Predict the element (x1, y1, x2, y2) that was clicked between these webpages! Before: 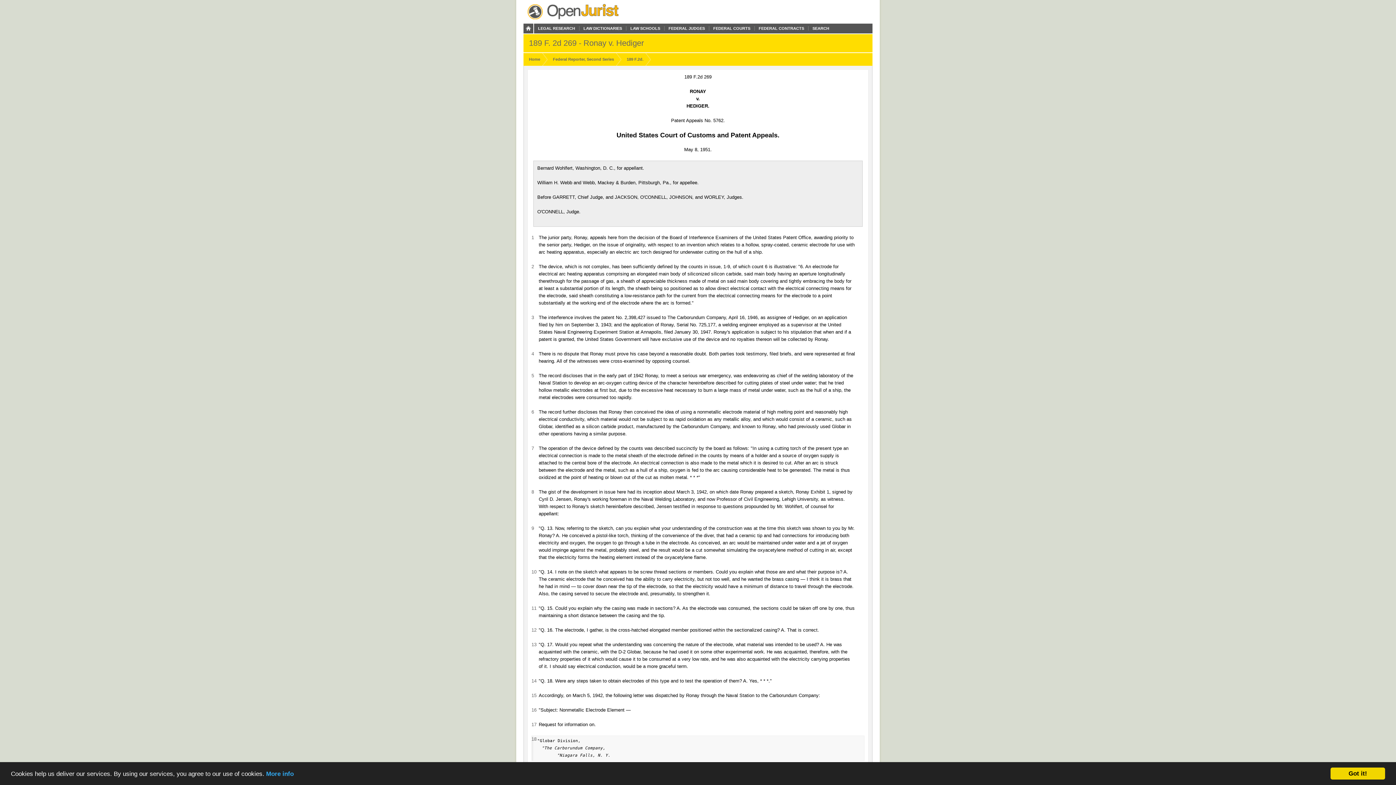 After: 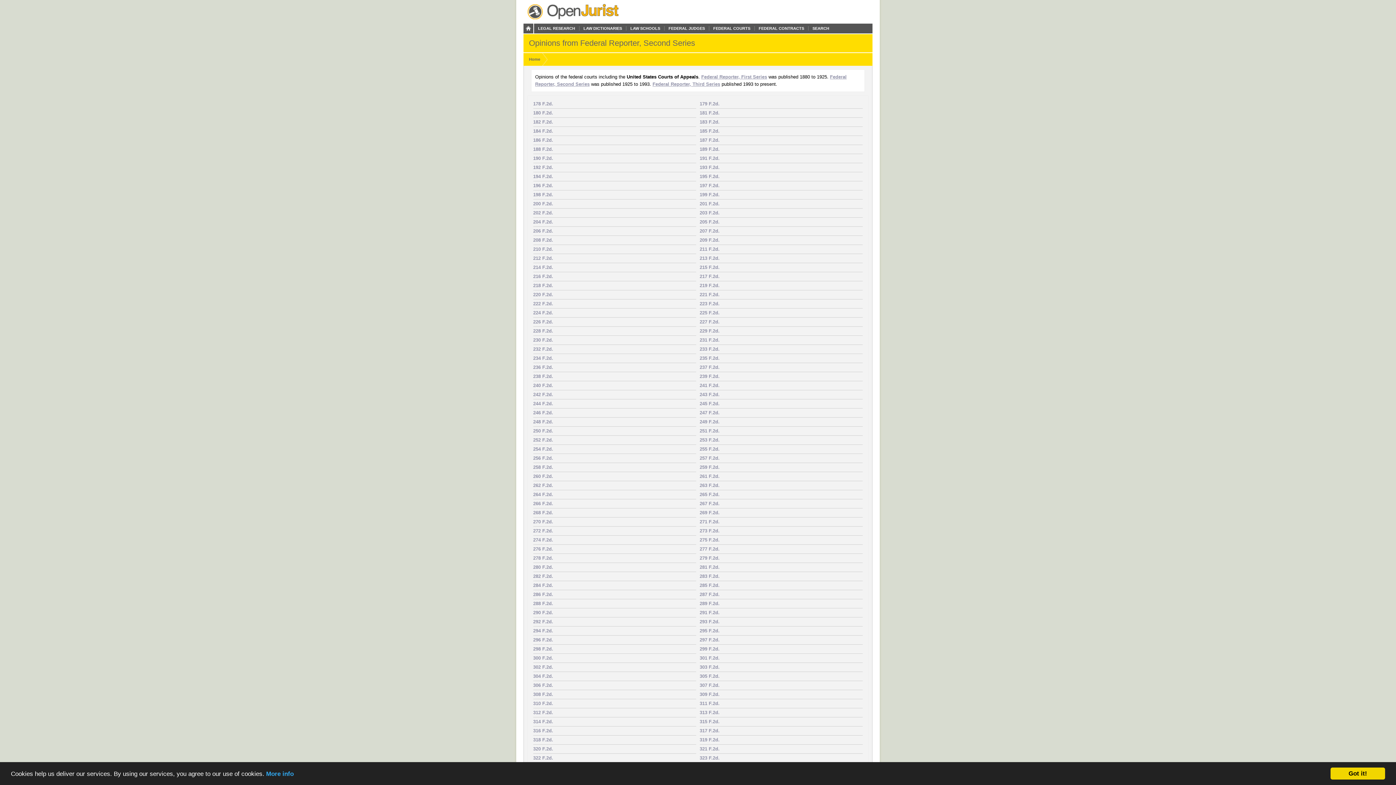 Action: bbox: (553, 57, 614, 61) label: Federal Reporter, Second Series